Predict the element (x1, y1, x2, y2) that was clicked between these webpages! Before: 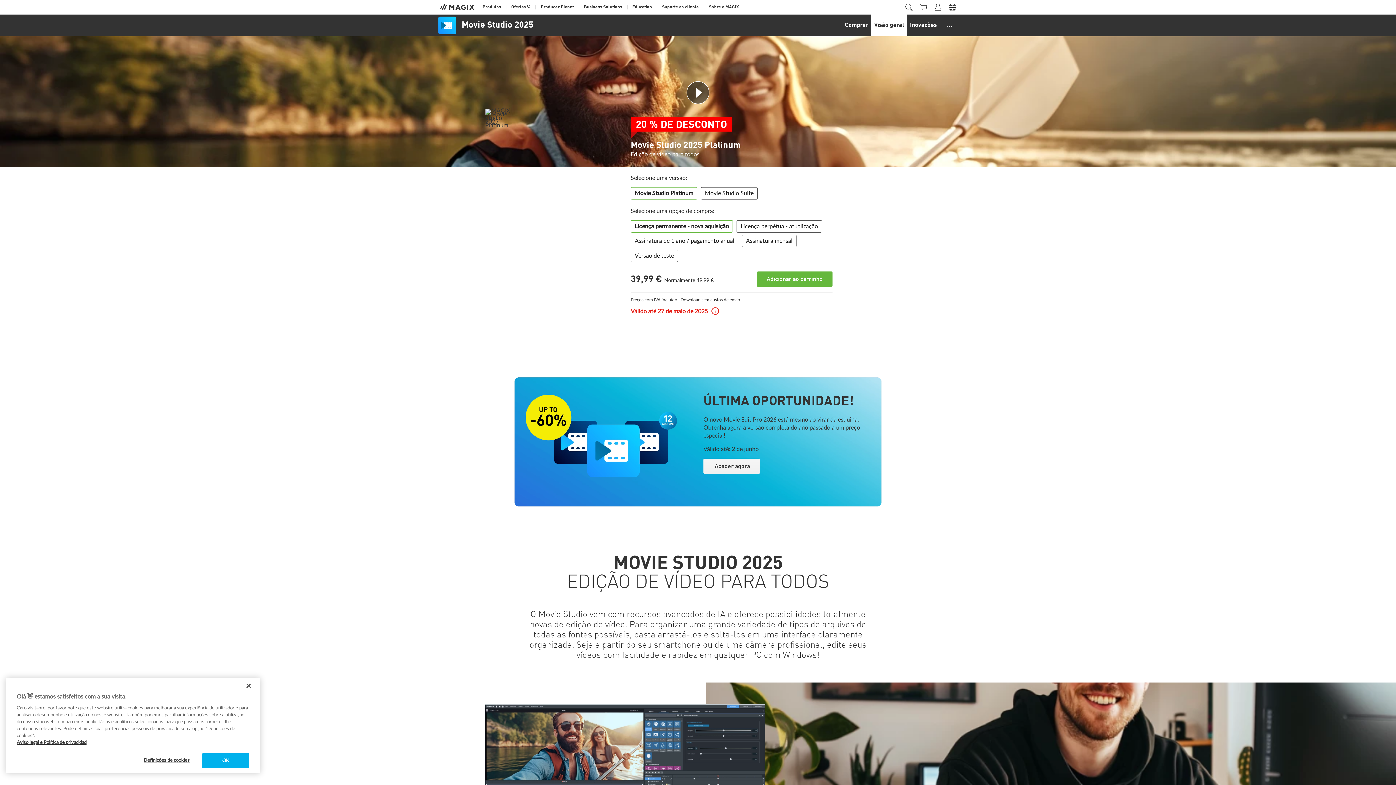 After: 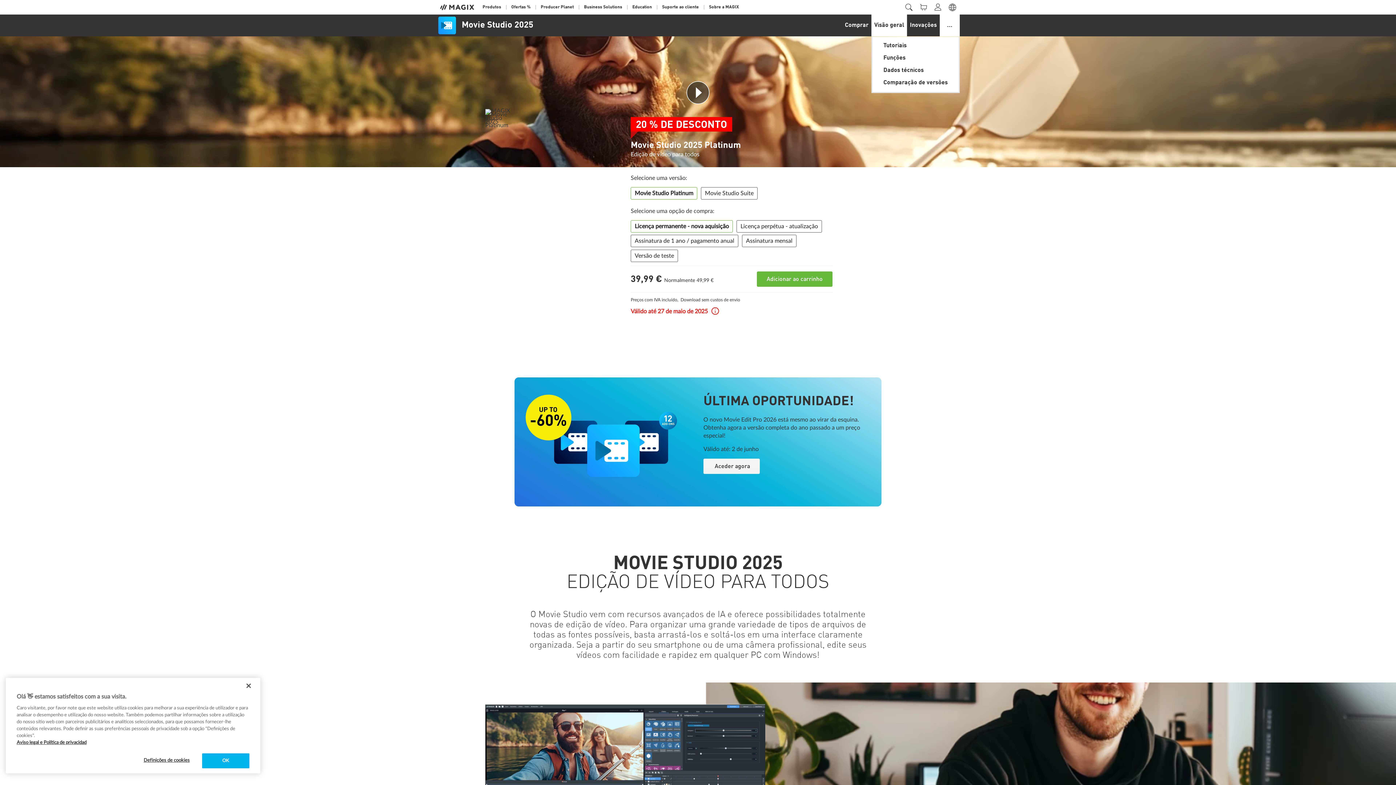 Action: bbox: (940, 14, 960, 36) label: ...